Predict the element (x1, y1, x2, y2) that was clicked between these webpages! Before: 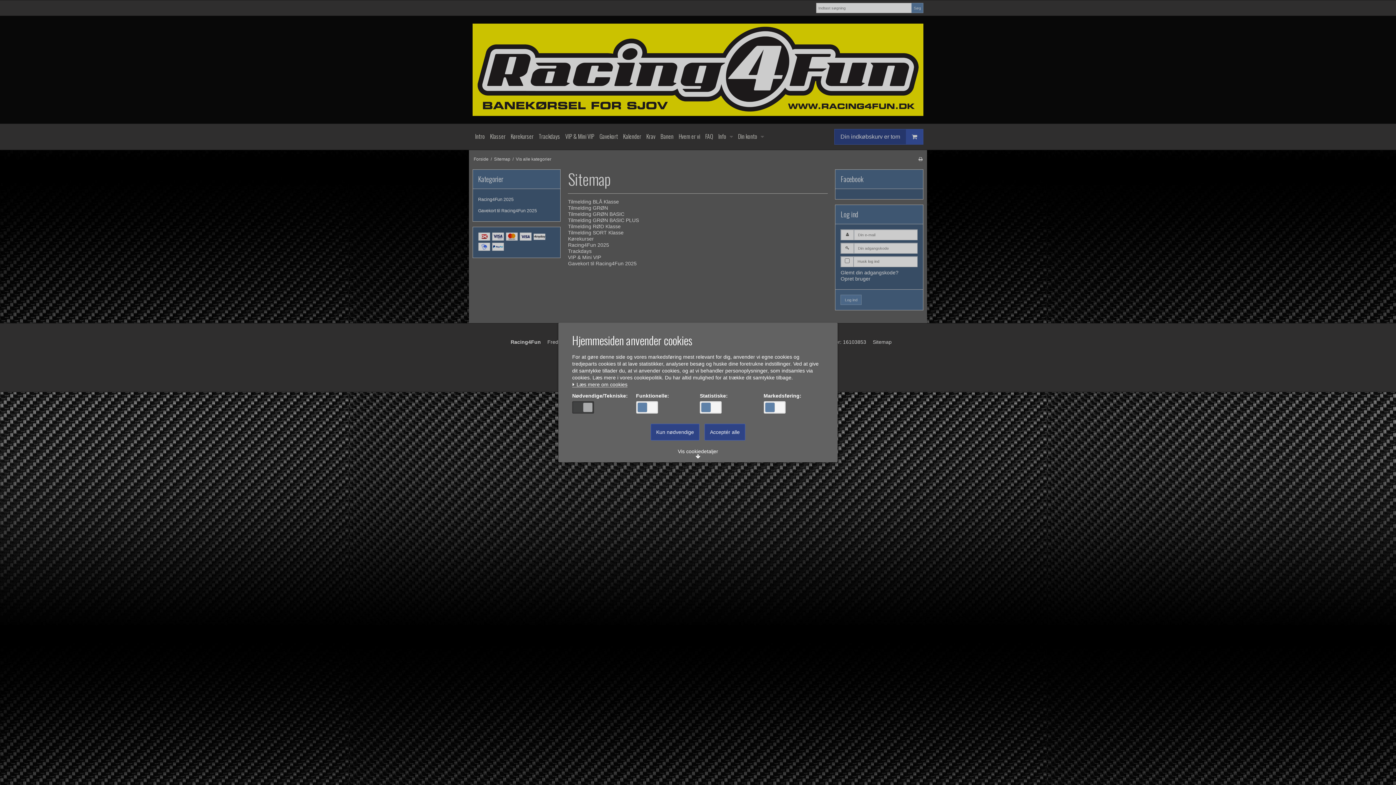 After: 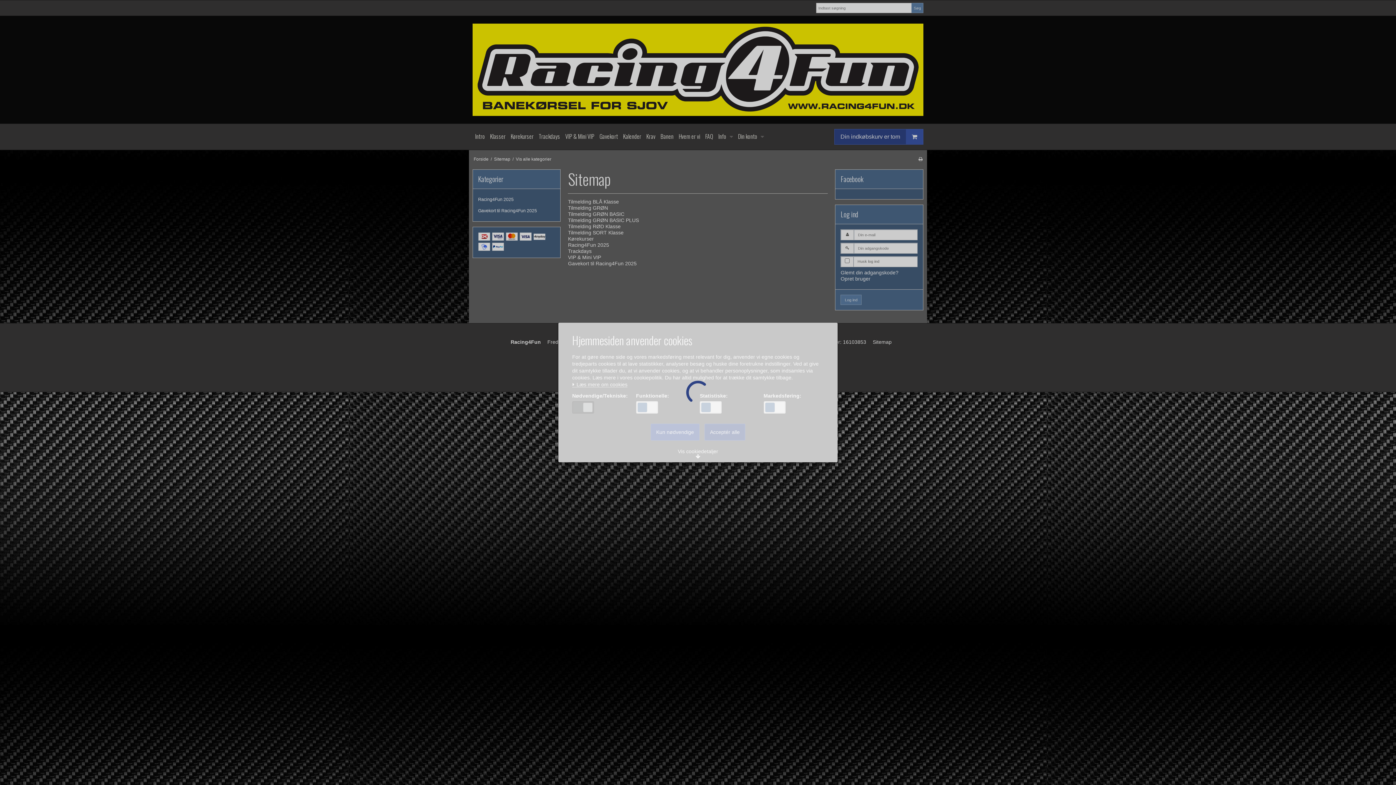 Action: label: Kun nødvendige bbox: (650, 424, 699, 440)